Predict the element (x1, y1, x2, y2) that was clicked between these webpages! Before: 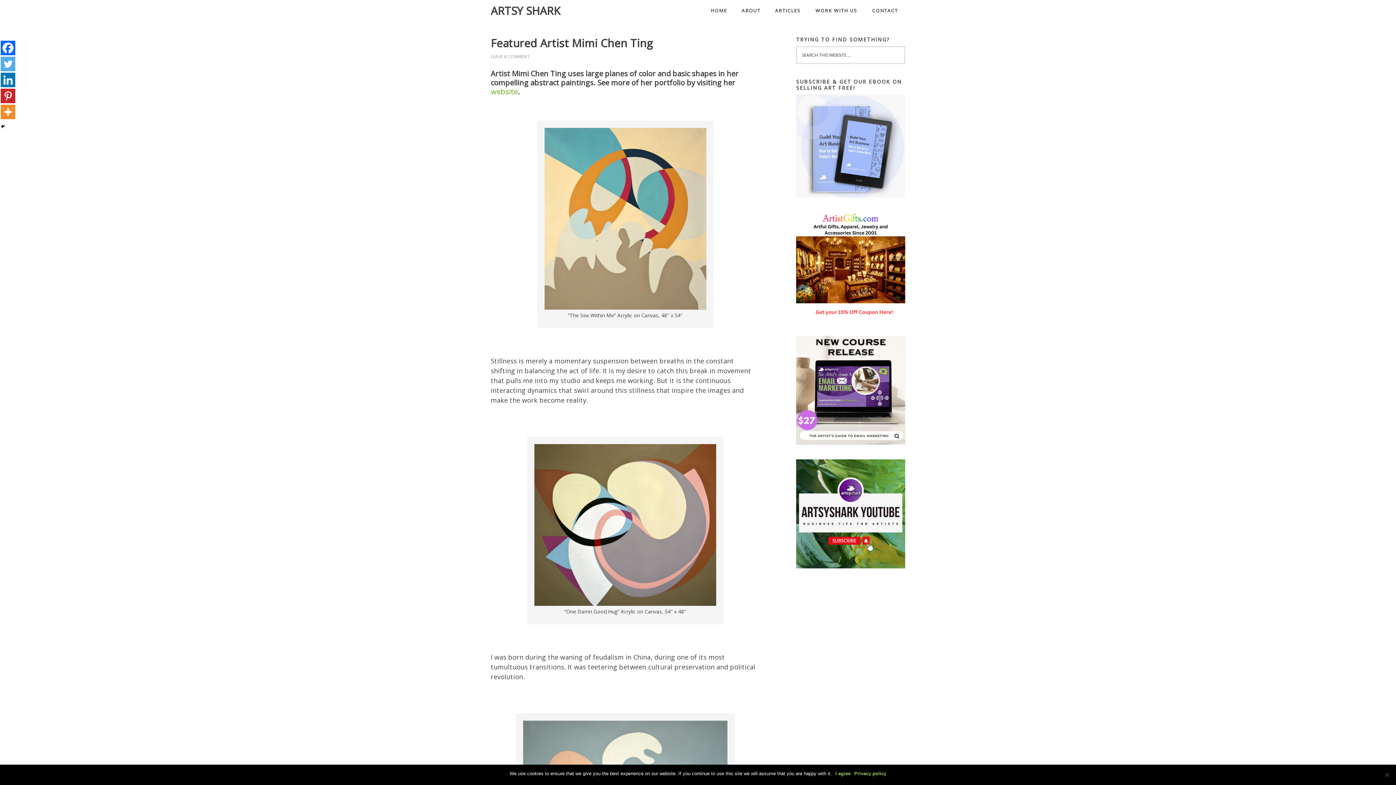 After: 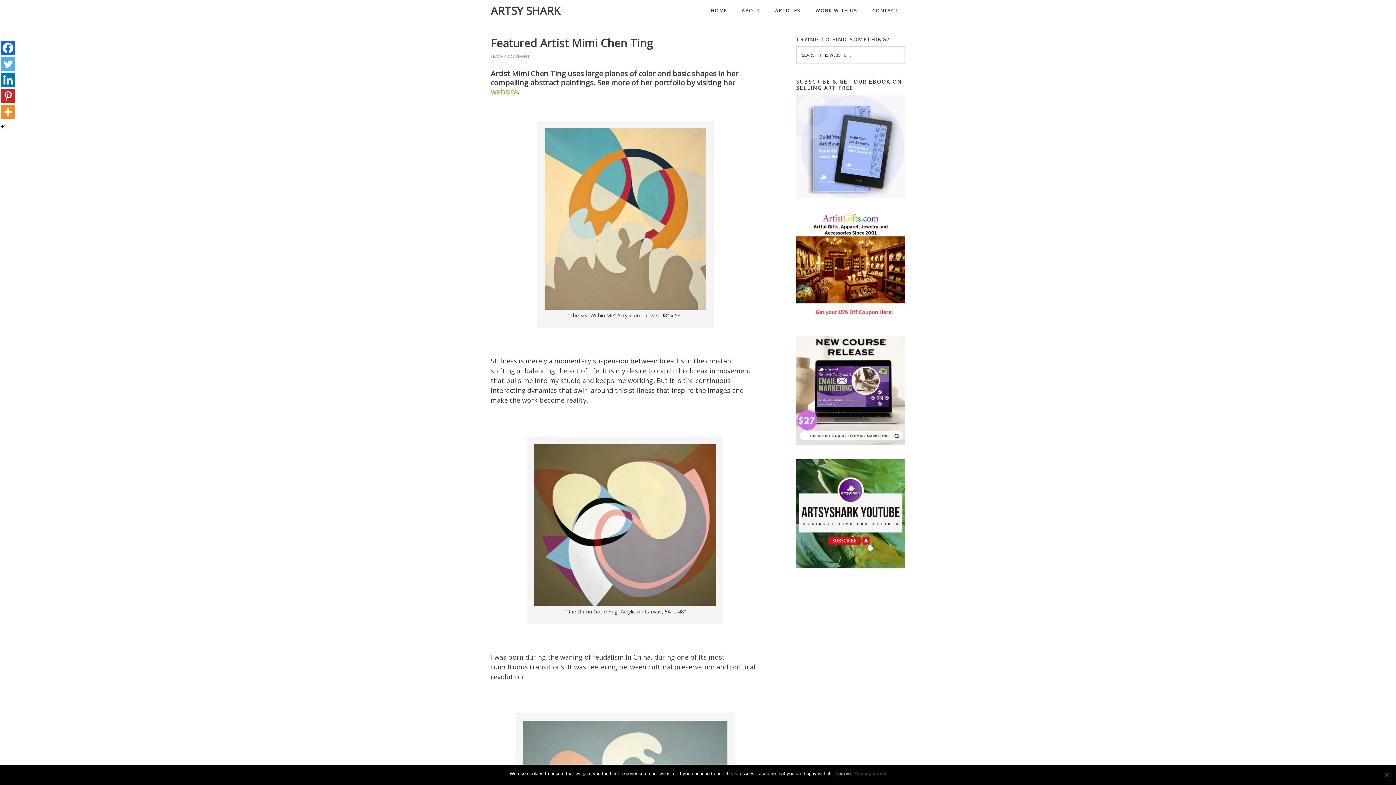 Action: bbox: (854, 770, 886, 777) label: Privacy policy